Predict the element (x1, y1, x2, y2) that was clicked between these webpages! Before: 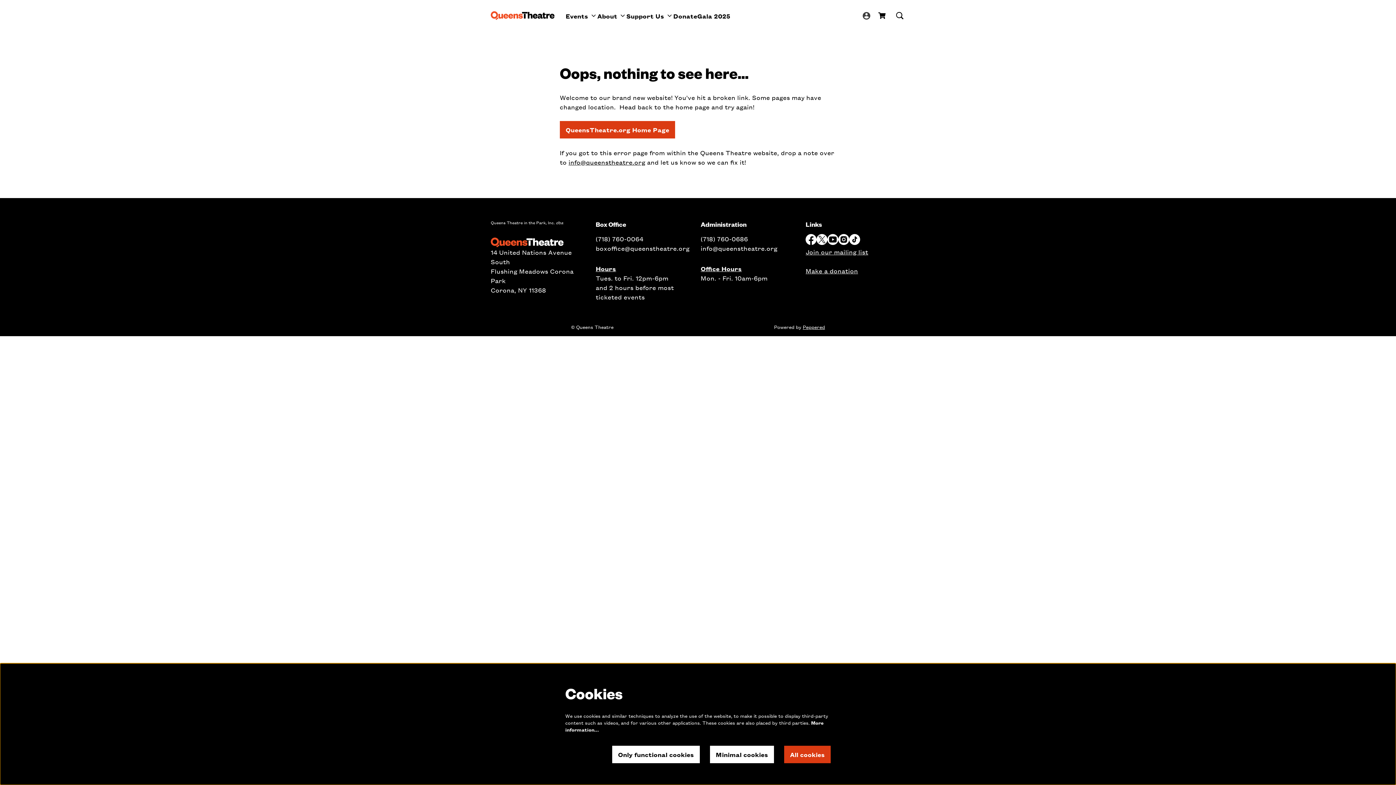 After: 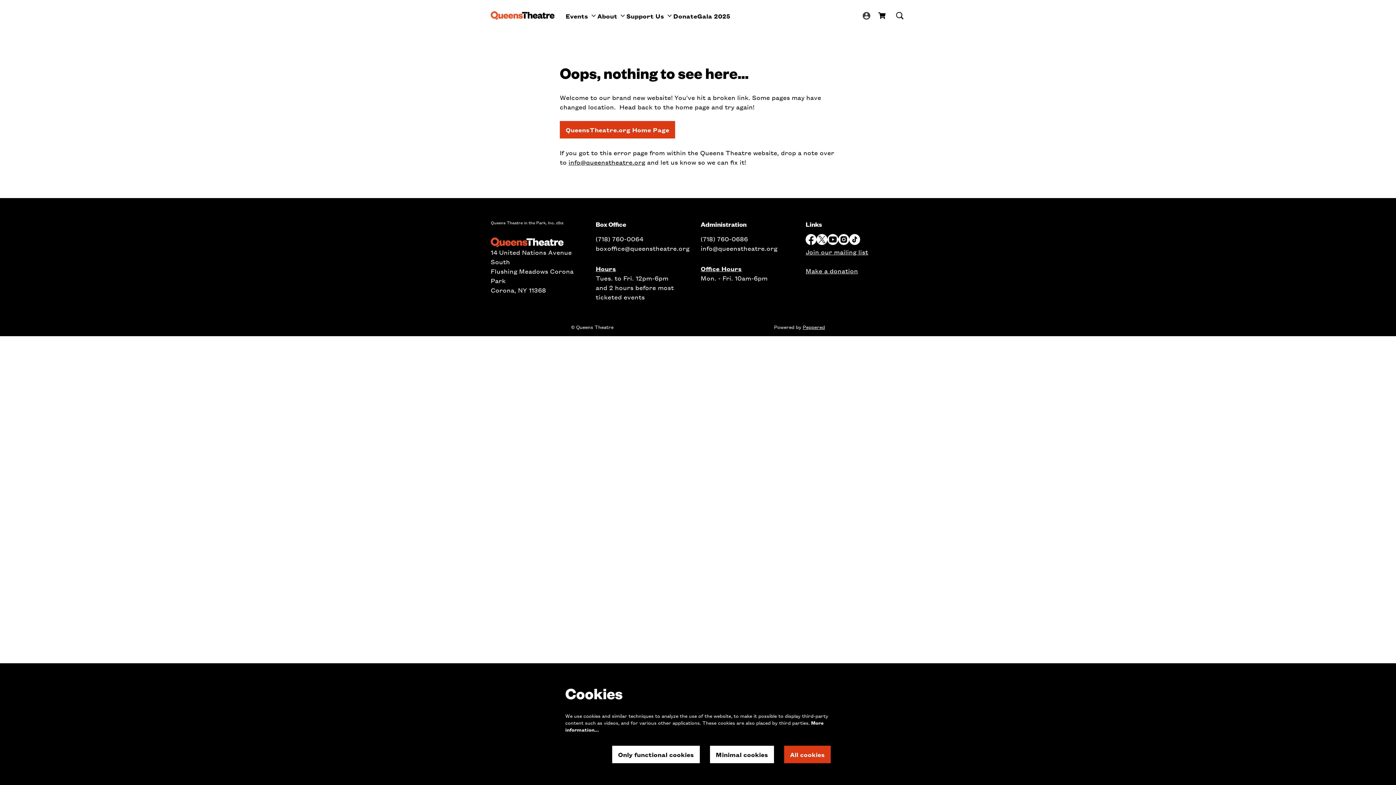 Action: label: tiktok bbox: (849, 234, 860, 245)